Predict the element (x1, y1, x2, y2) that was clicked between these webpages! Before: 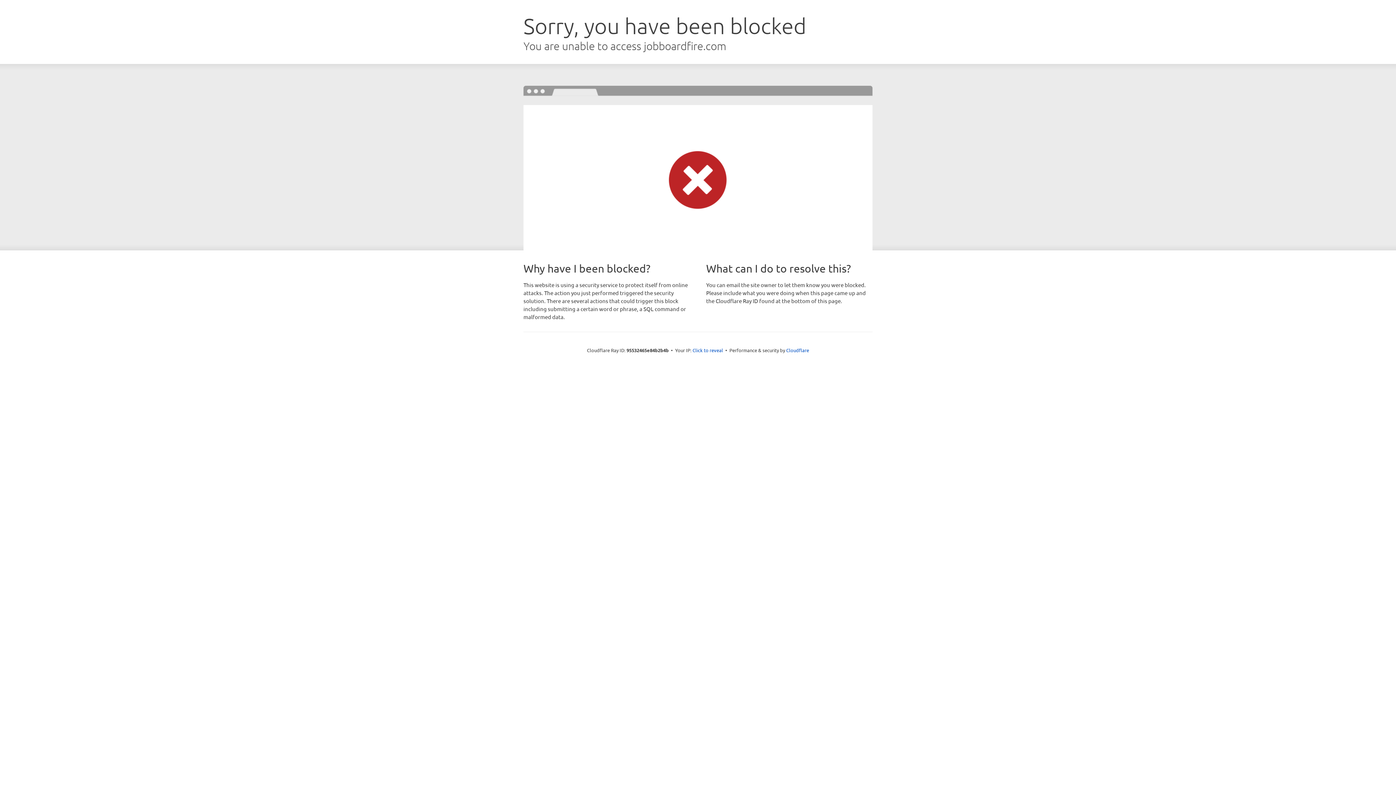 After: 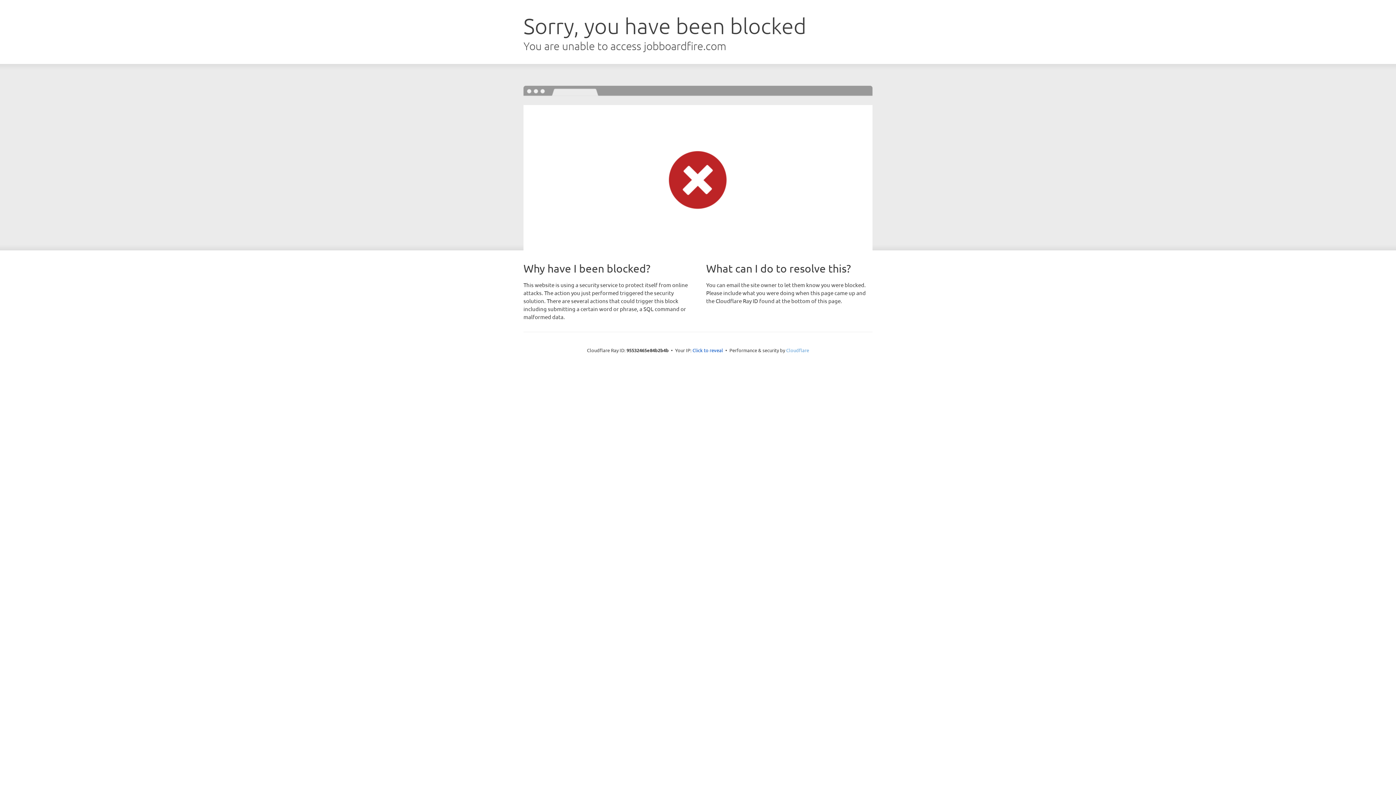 Action: label: Cloudflare bbox: (786, 347, 809, 353)